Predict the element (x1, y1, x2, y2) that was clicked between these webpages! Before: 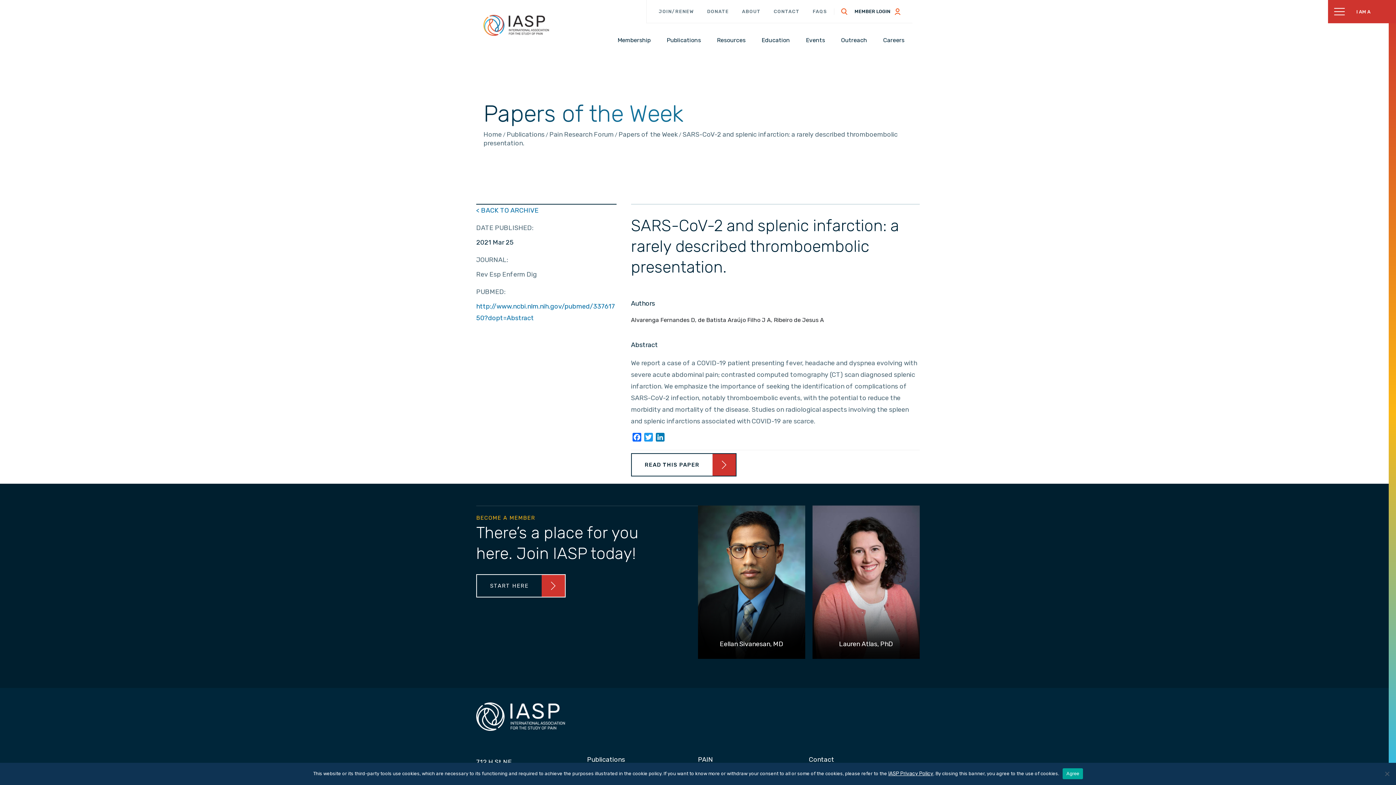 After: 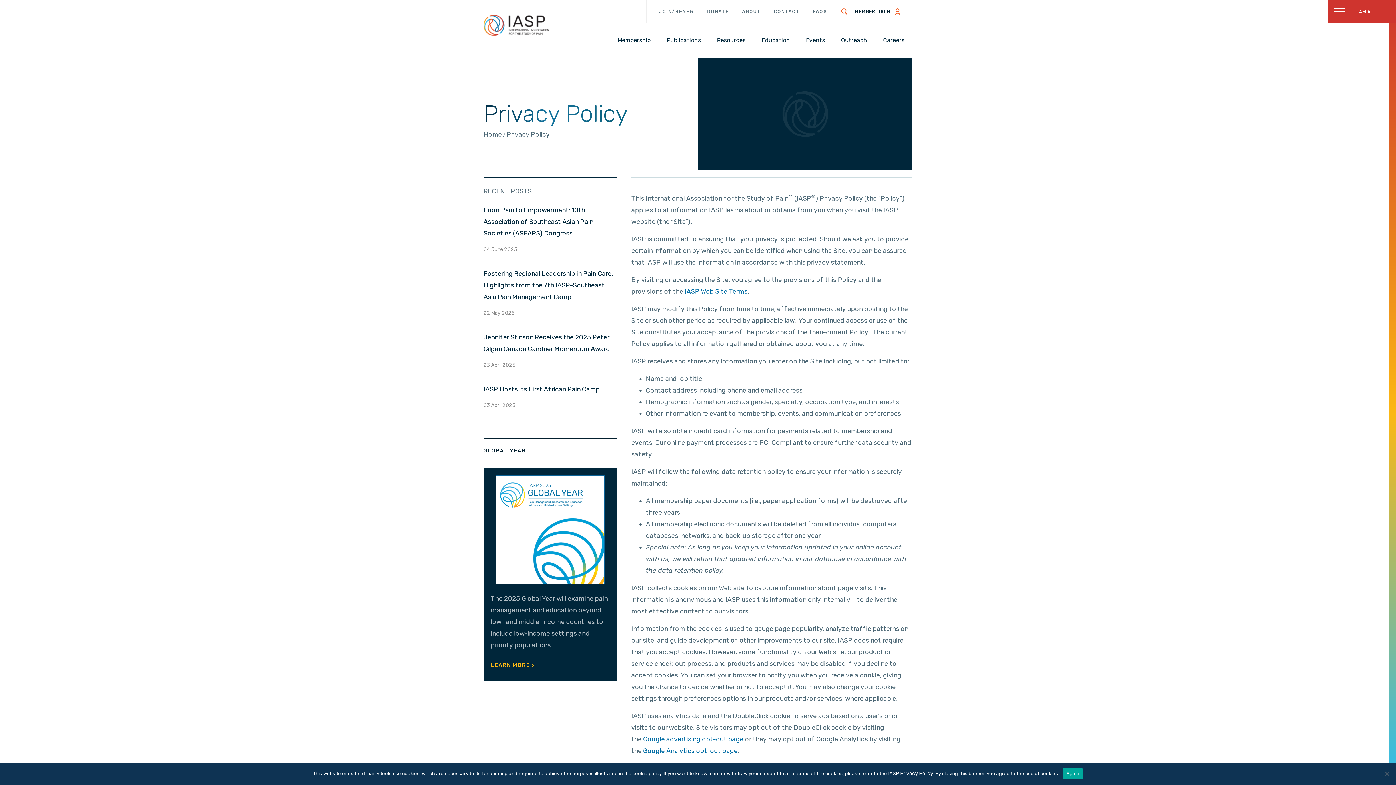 Action: label: IASP Privacy Policy bbox: (888, 770, 933, 777)